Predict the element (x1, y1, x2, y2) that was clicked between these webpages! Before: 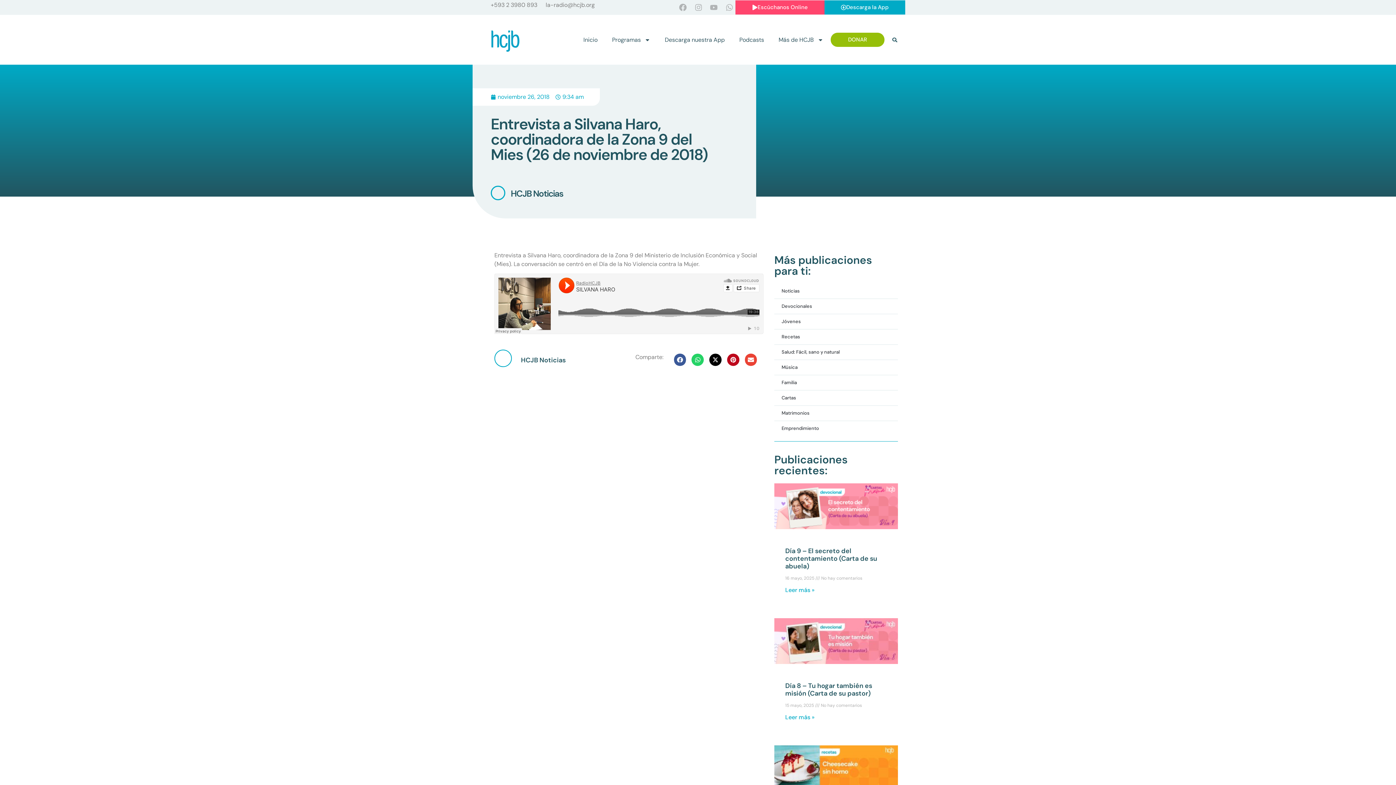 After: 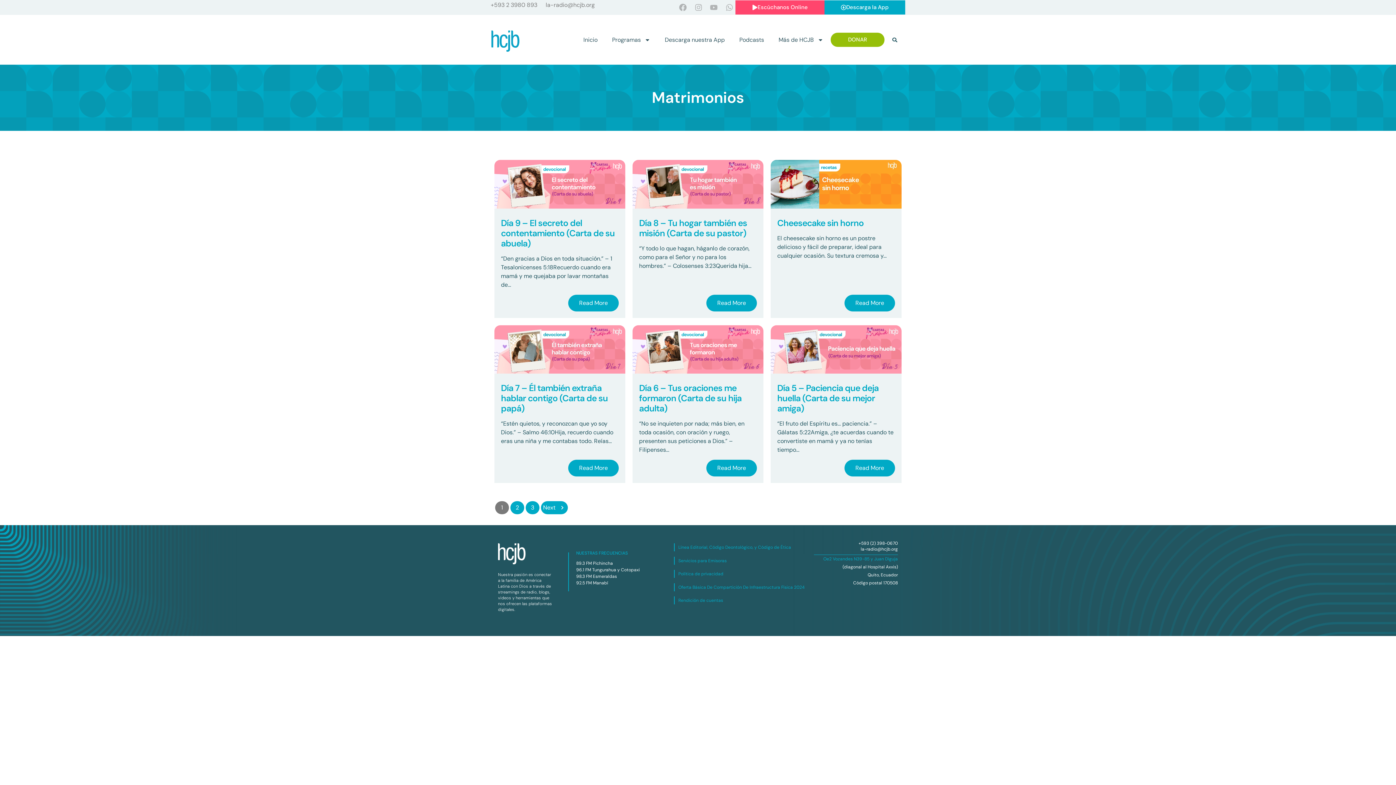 Action: label: Matrimonios bbox: (774, 406, 898, 420)